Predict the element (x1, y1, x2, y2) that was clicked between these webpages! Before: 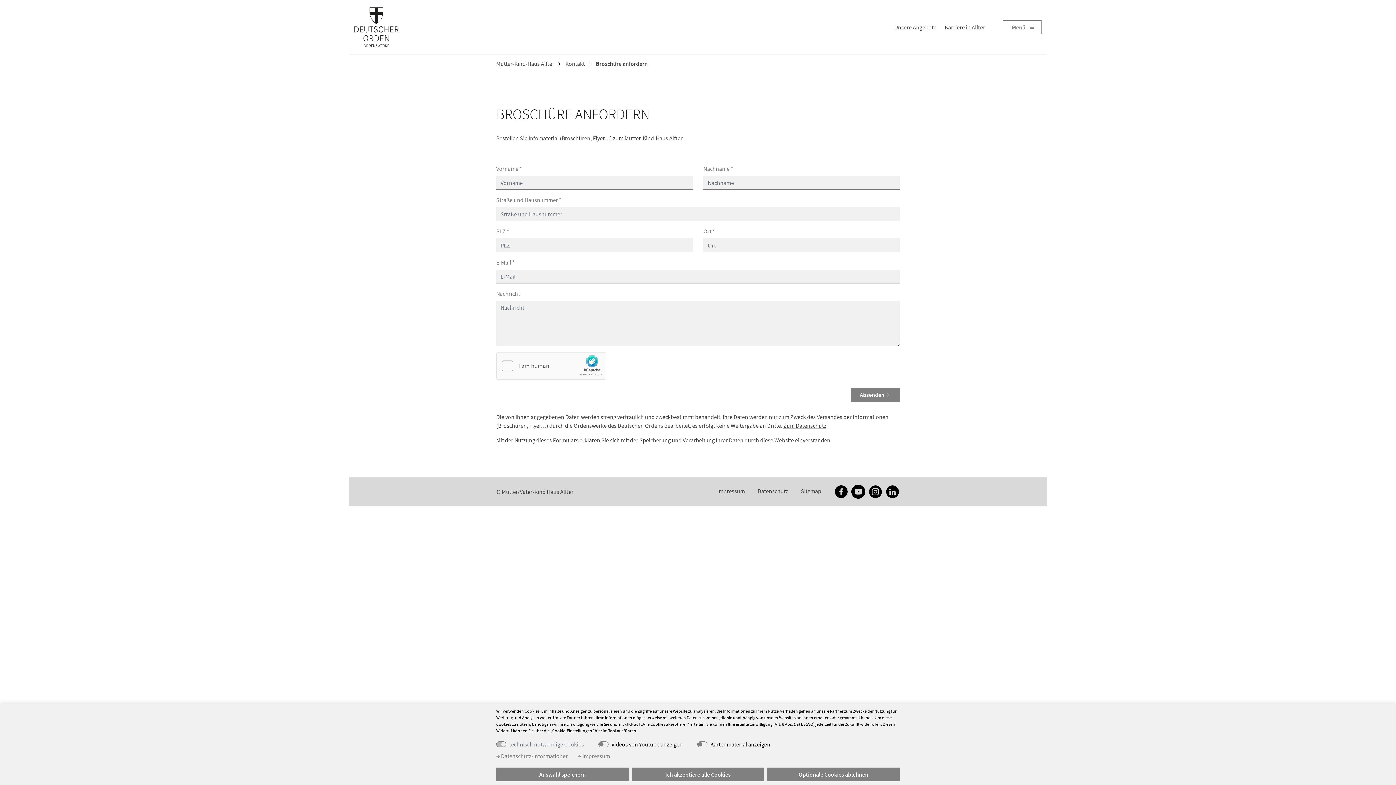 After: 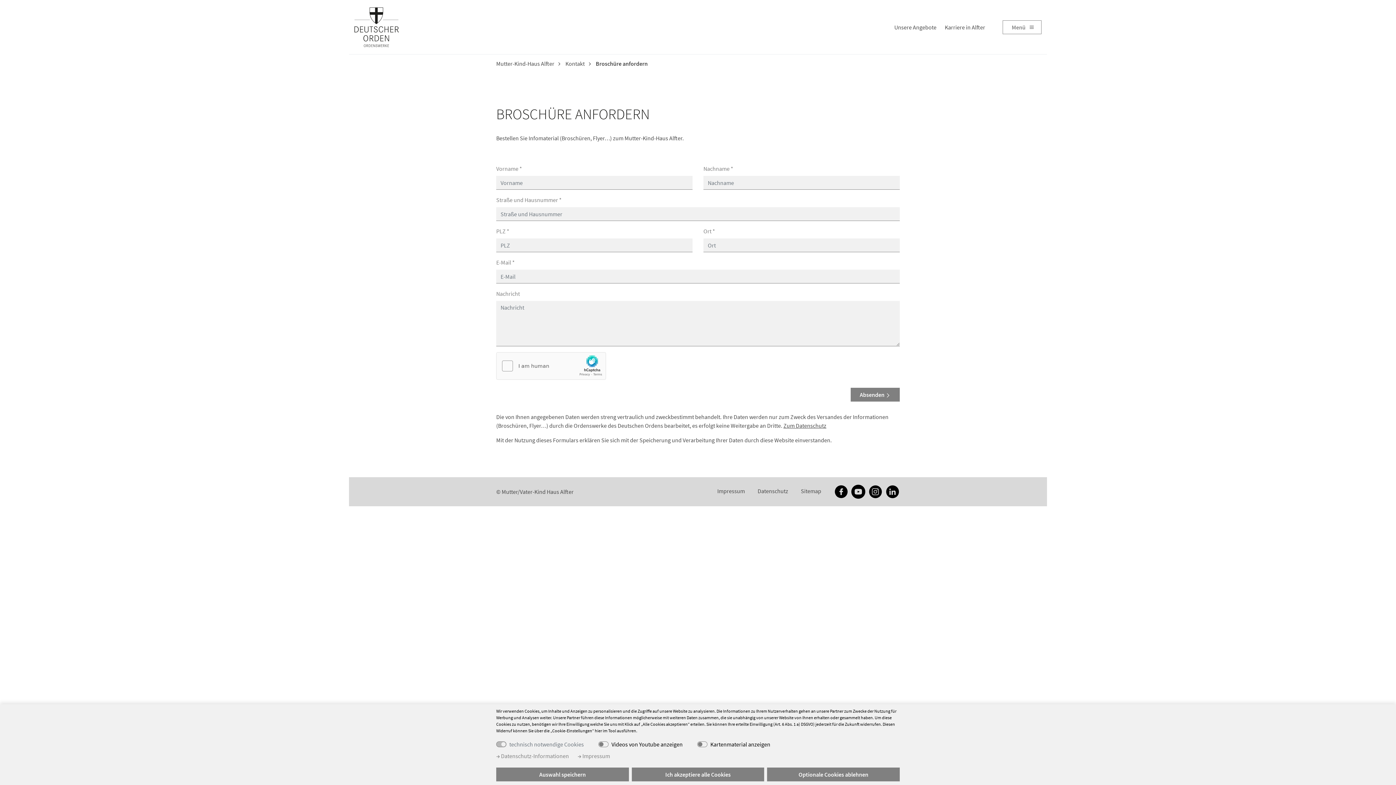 Action: bbox: (884, 487, 900, 494)